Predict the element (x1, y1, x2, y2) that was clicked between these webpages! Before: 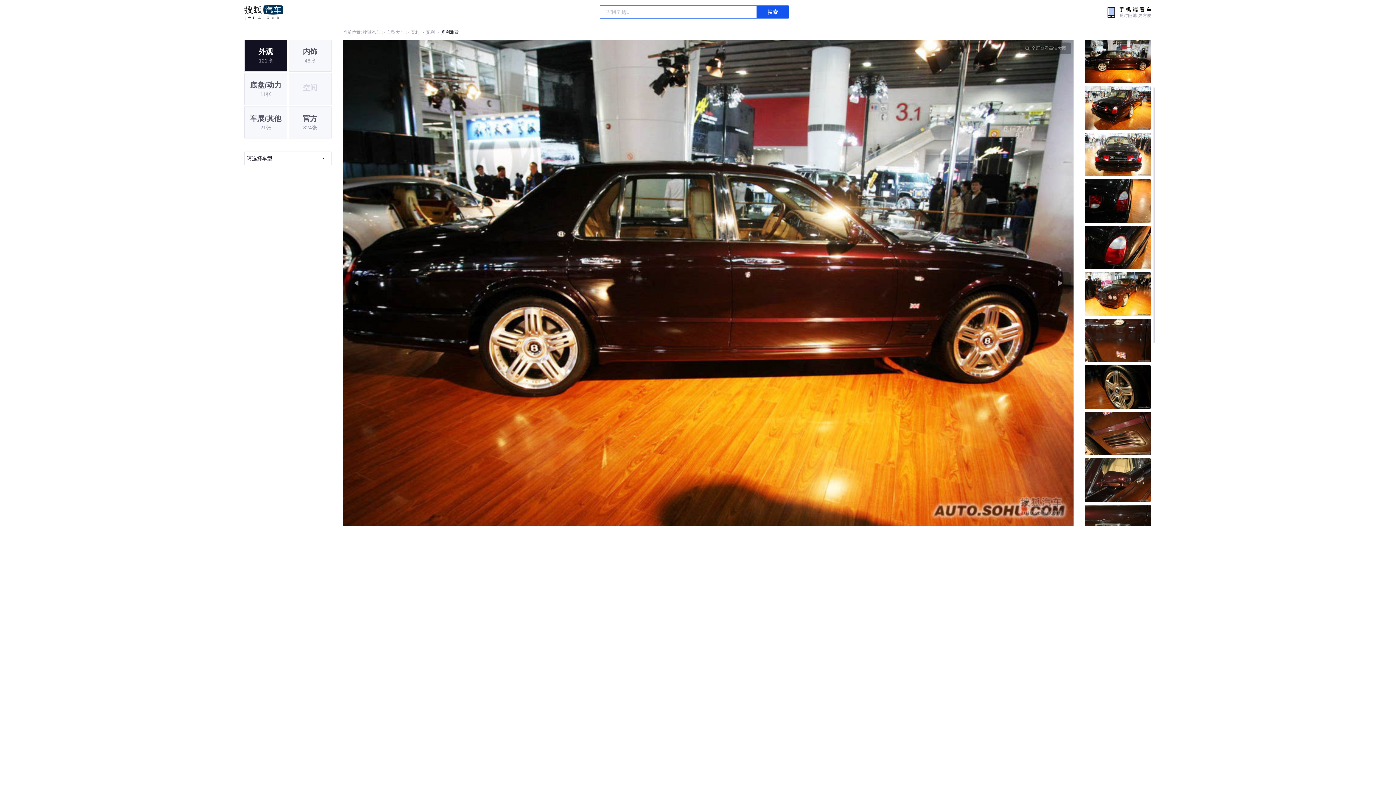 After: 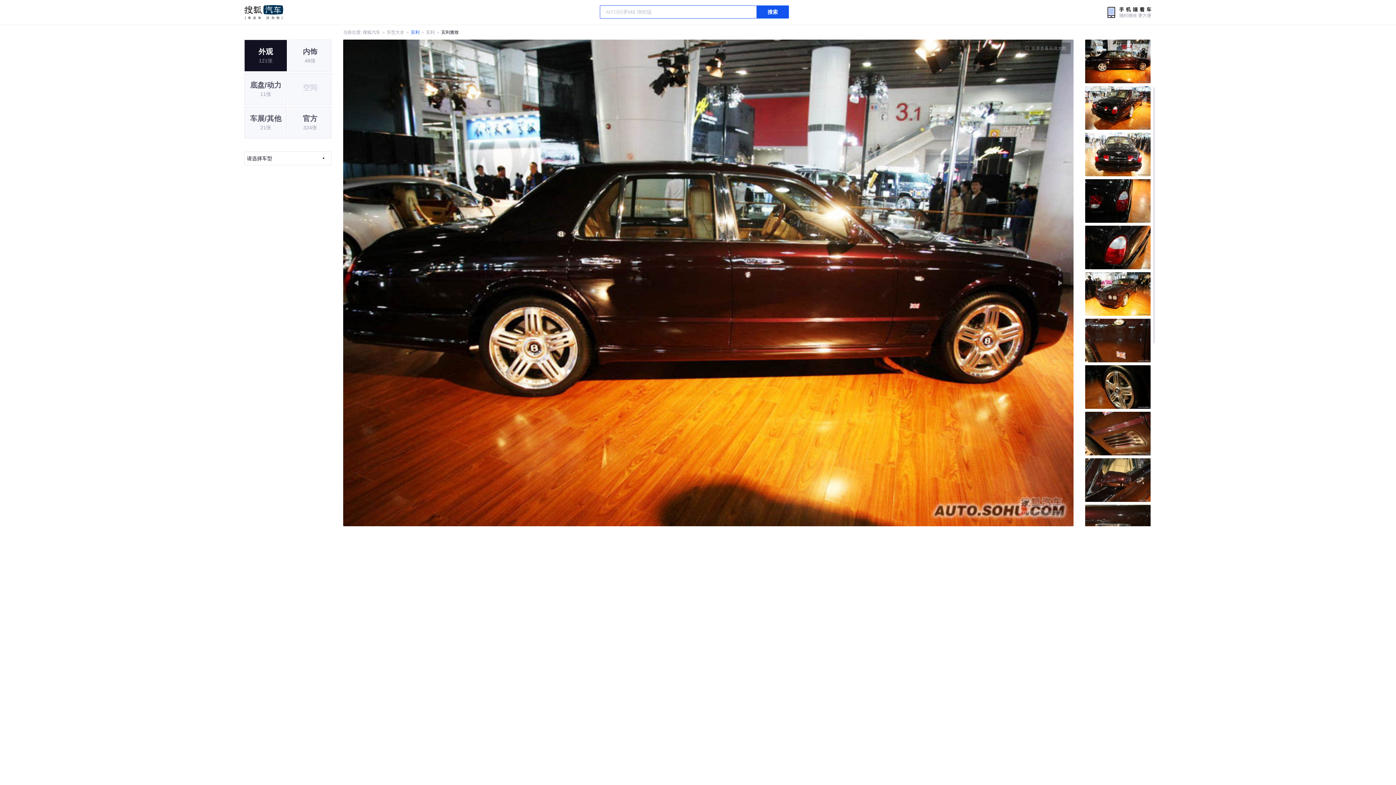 Action: label: 宾利 bbox: (410, 25, 419, 39)